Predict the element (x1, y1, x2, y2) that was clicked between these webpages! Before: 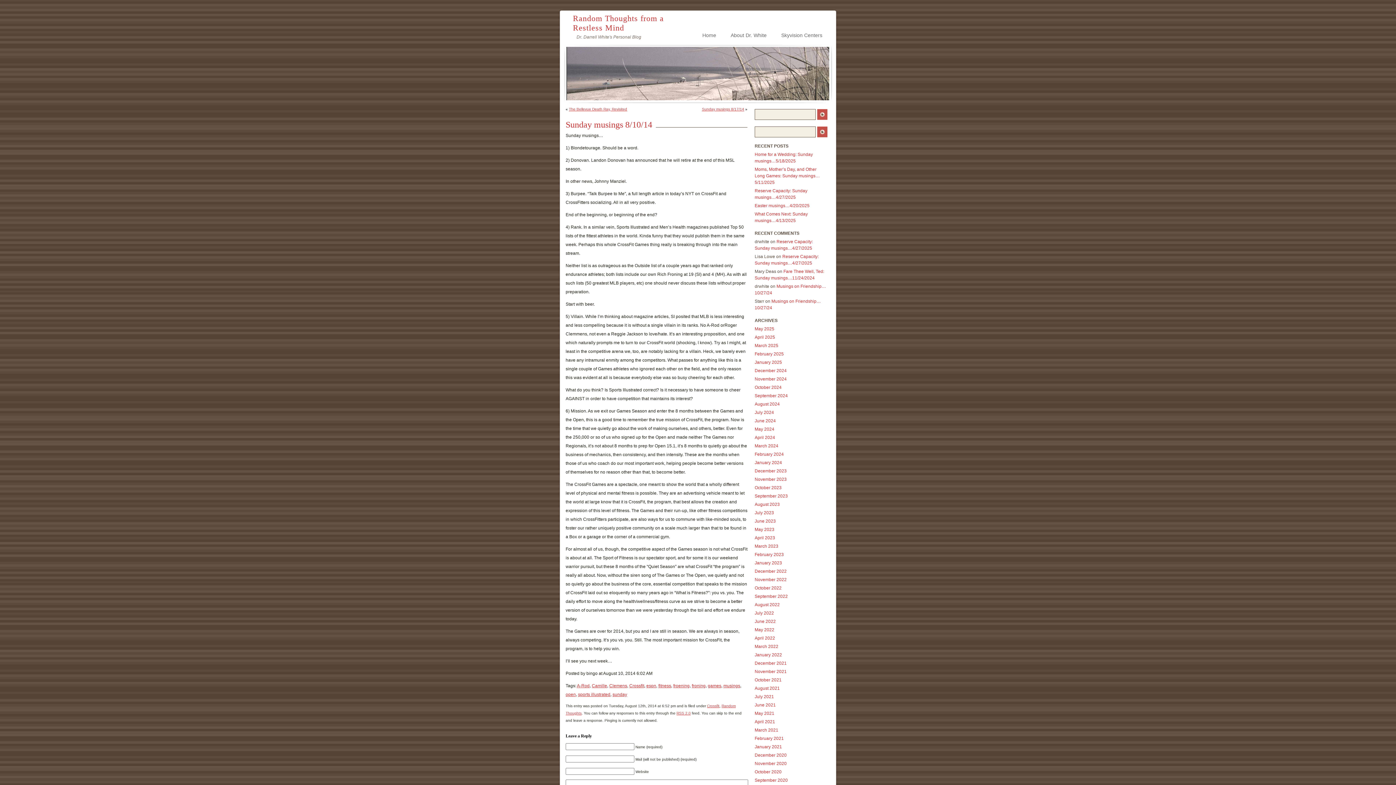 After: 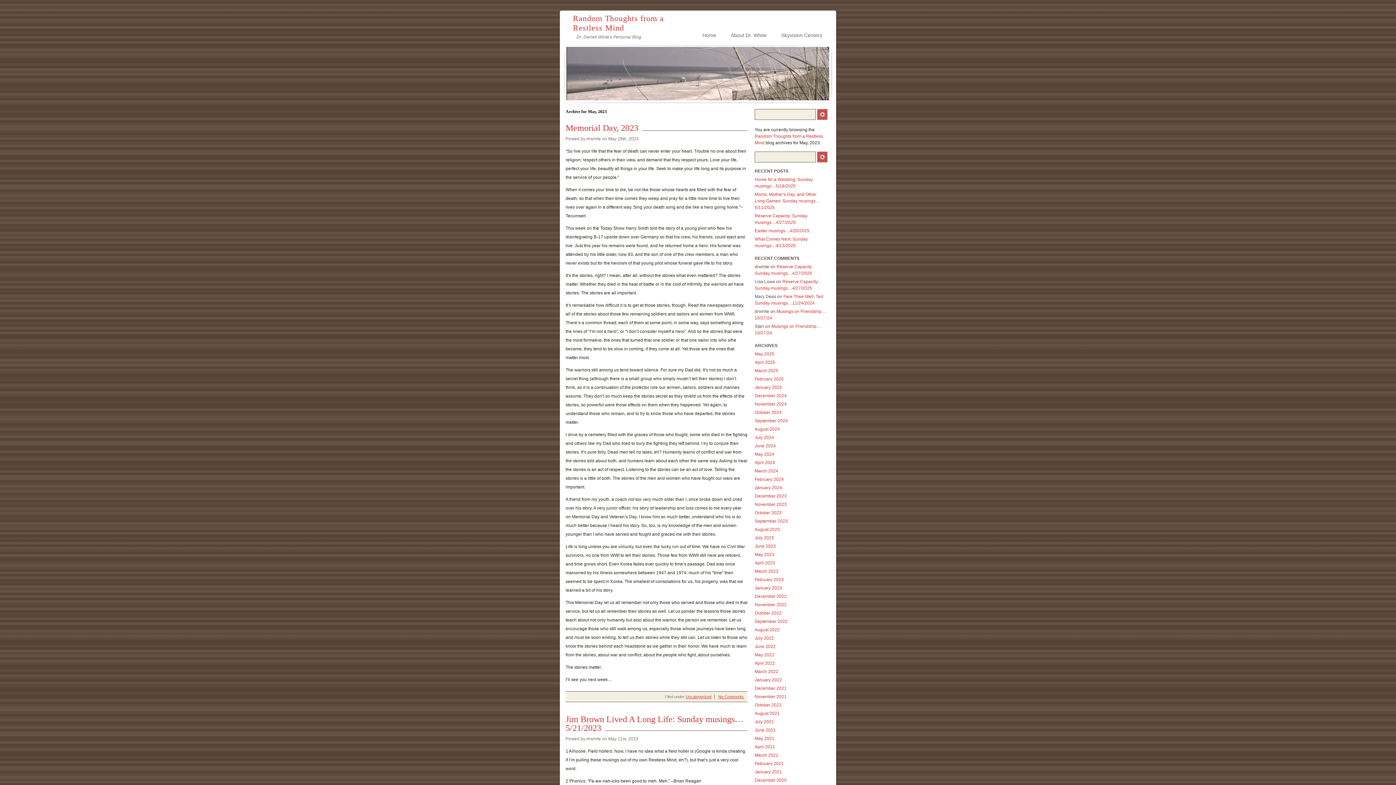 Action: label: May 2023 bbox: (754, 527, 774, 532)